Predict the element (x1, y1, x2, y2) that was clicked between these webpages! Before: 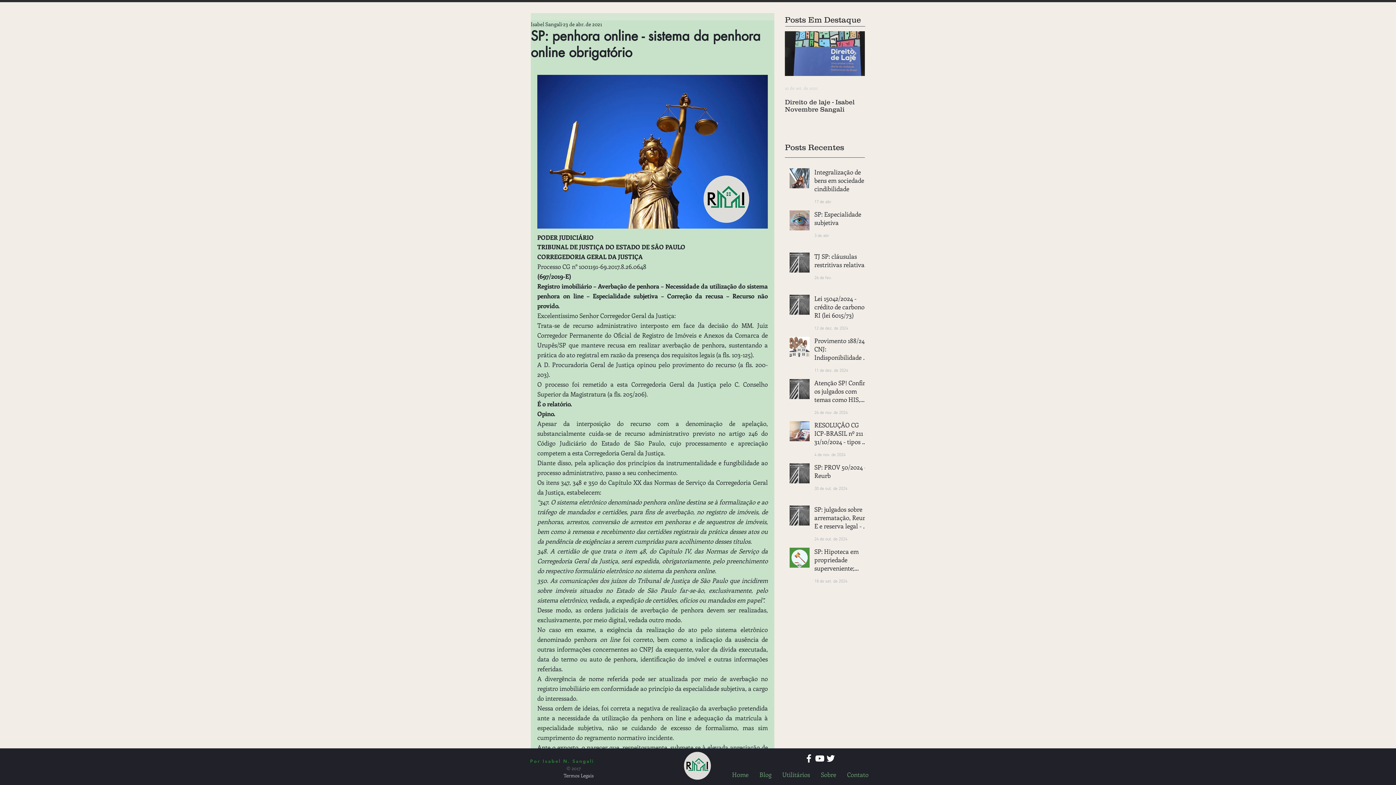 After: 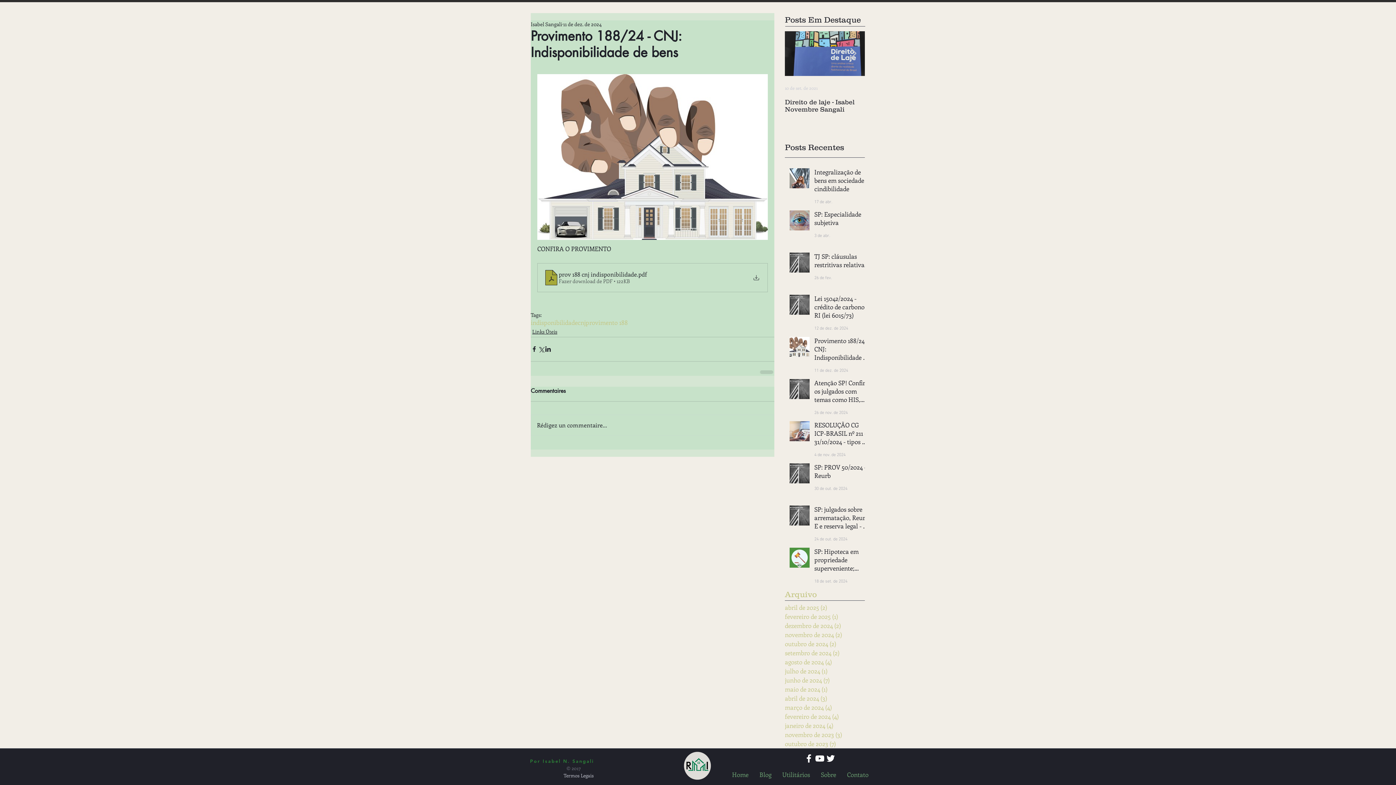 Action: label: Provimento 188/24 - CNJ: Indisponibilidade de bens bbox: (814, 336, 869, 364)